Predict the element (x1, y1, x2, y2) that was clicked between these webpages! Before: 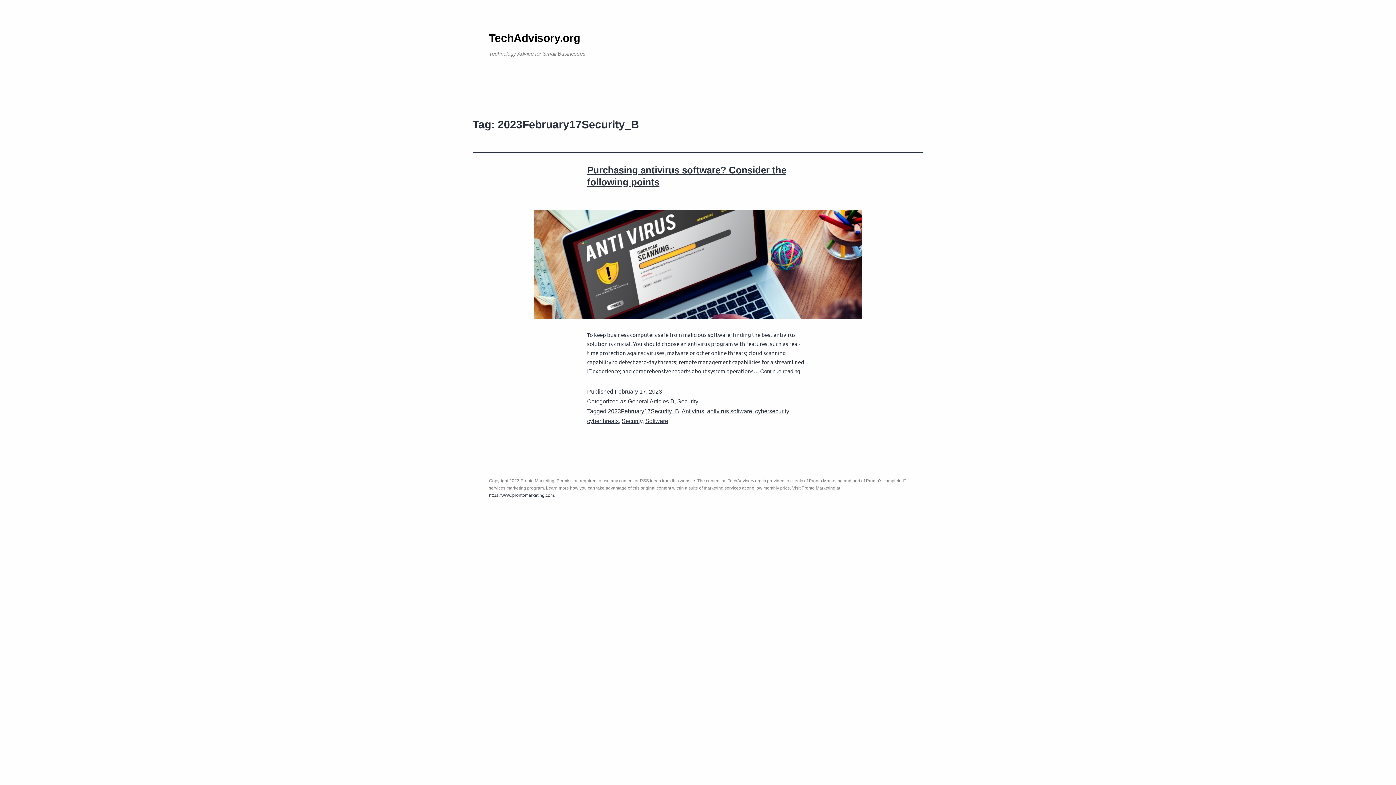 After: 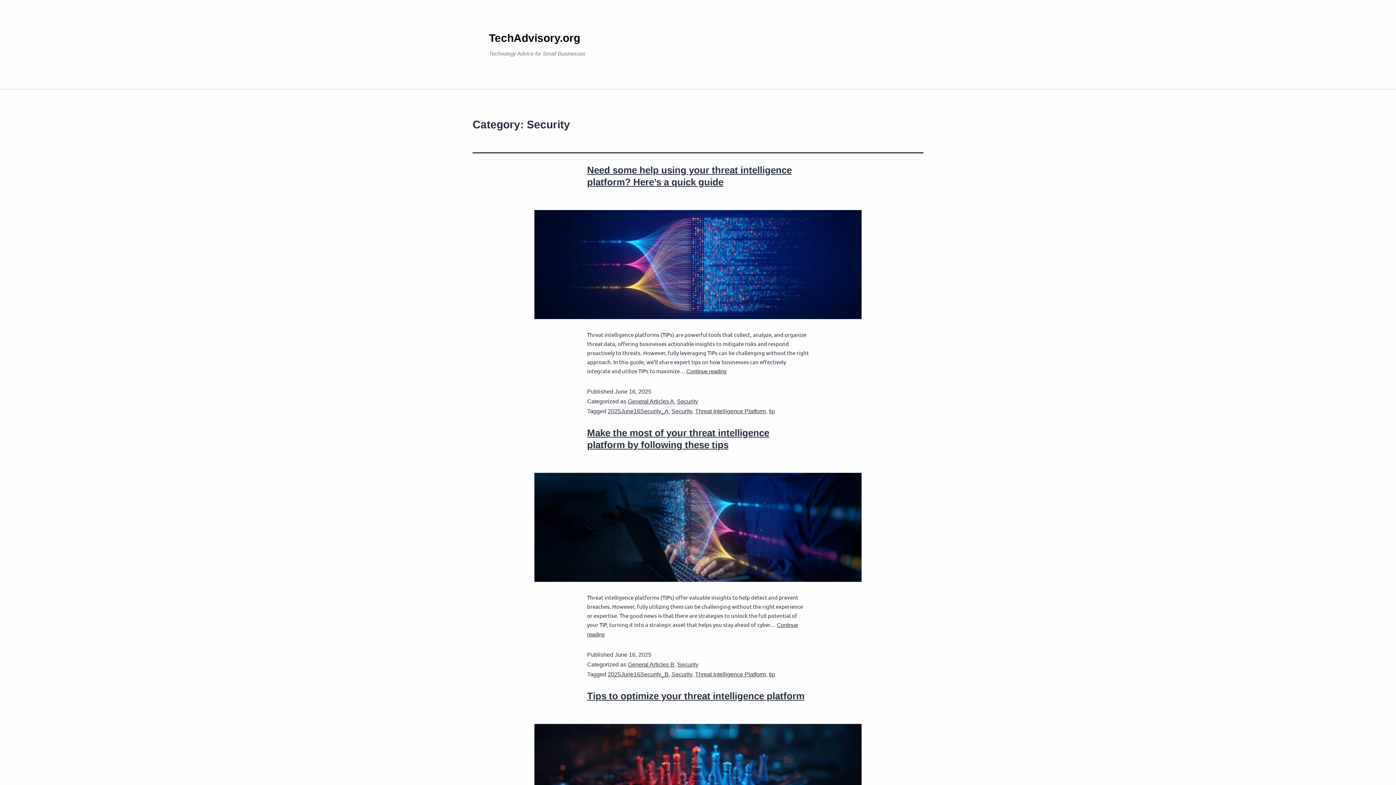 Action: label: Security bbox: (677, 398, 698, 404)